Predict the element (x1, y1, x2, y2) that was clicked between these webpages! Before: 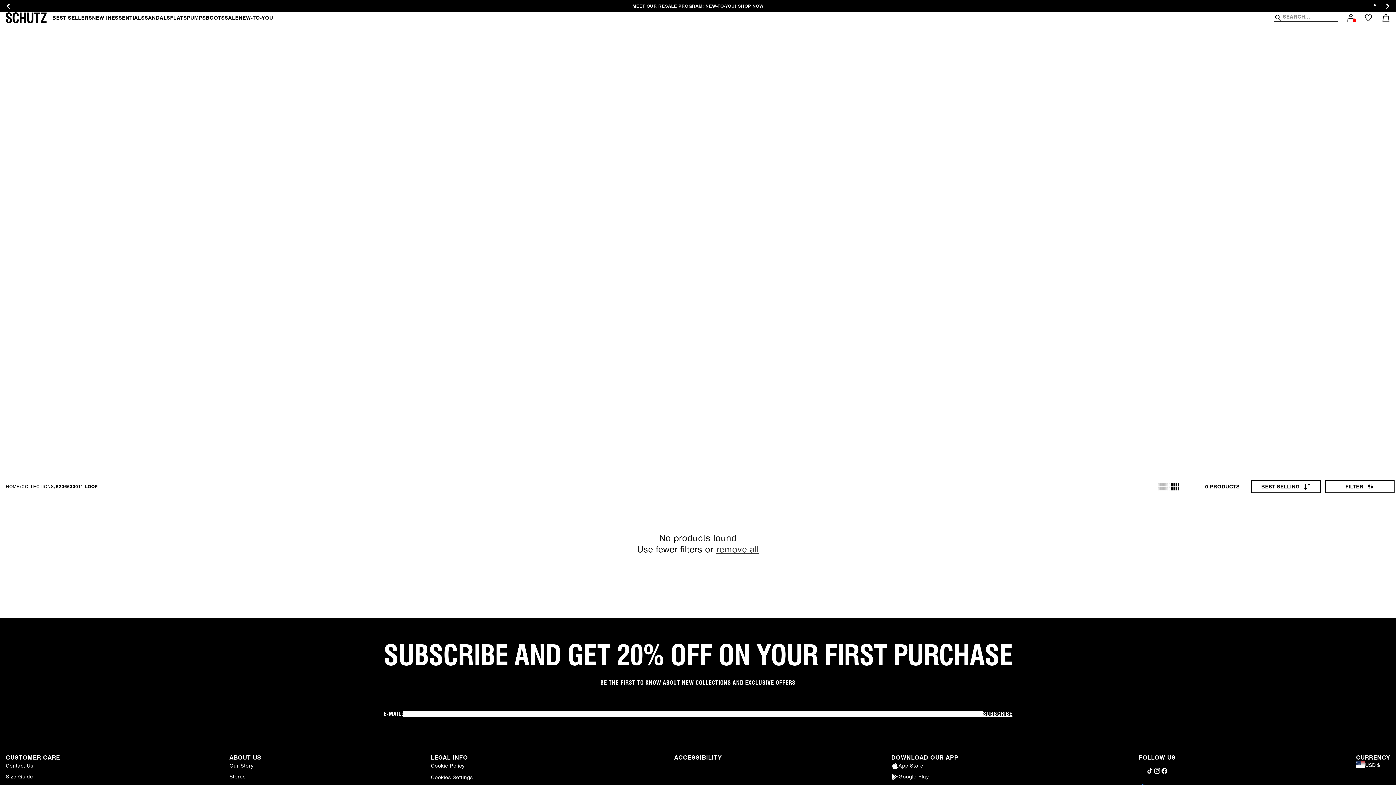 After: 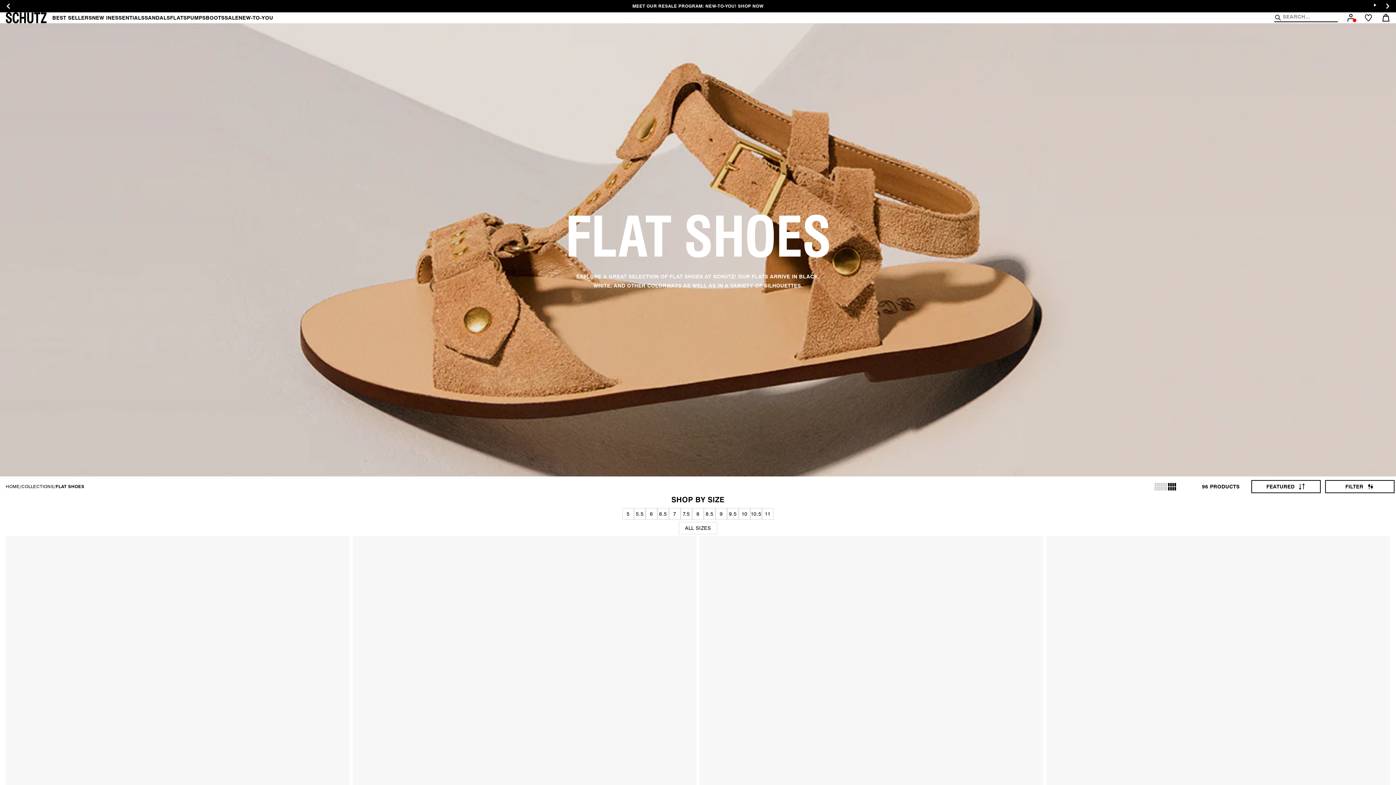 Action: label: FLATS bbox: (170, 14, 186, 20)